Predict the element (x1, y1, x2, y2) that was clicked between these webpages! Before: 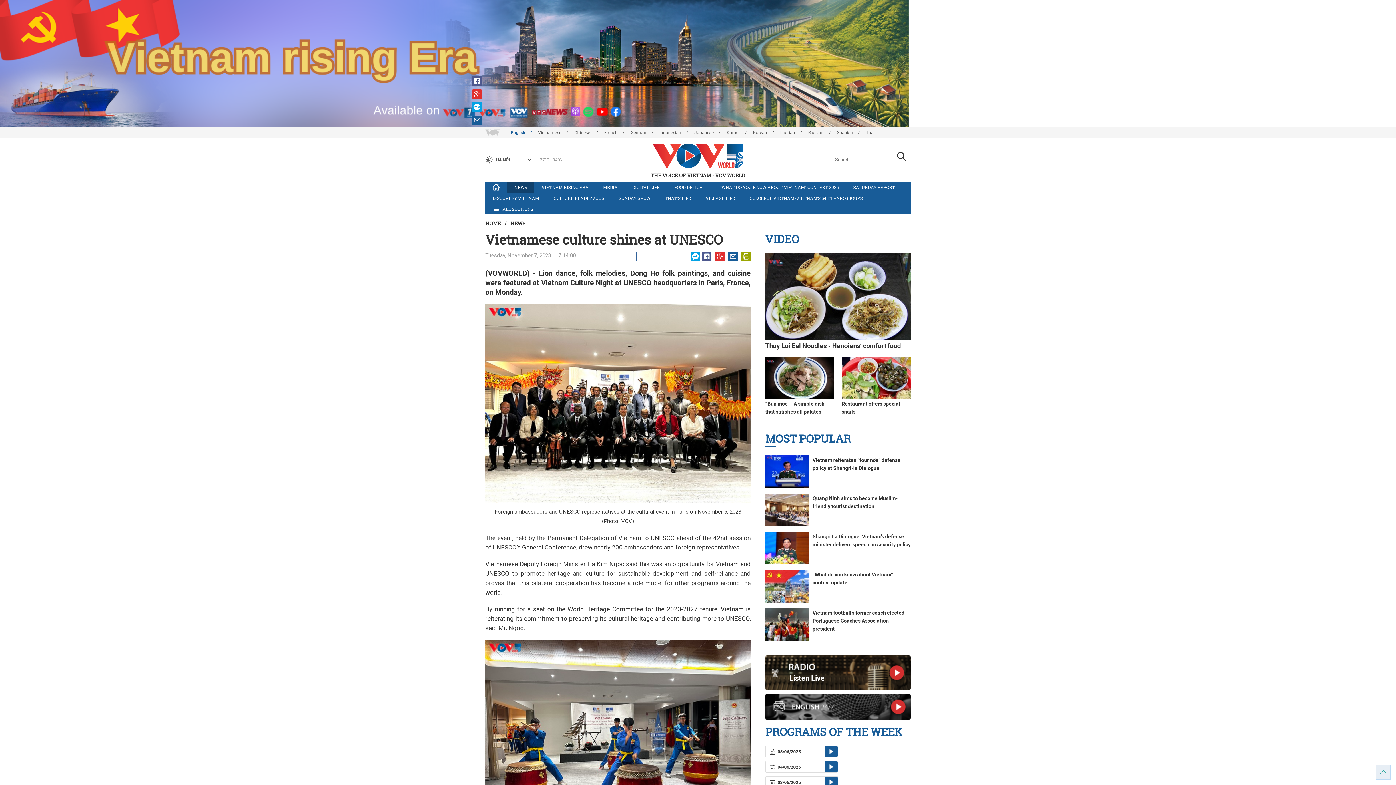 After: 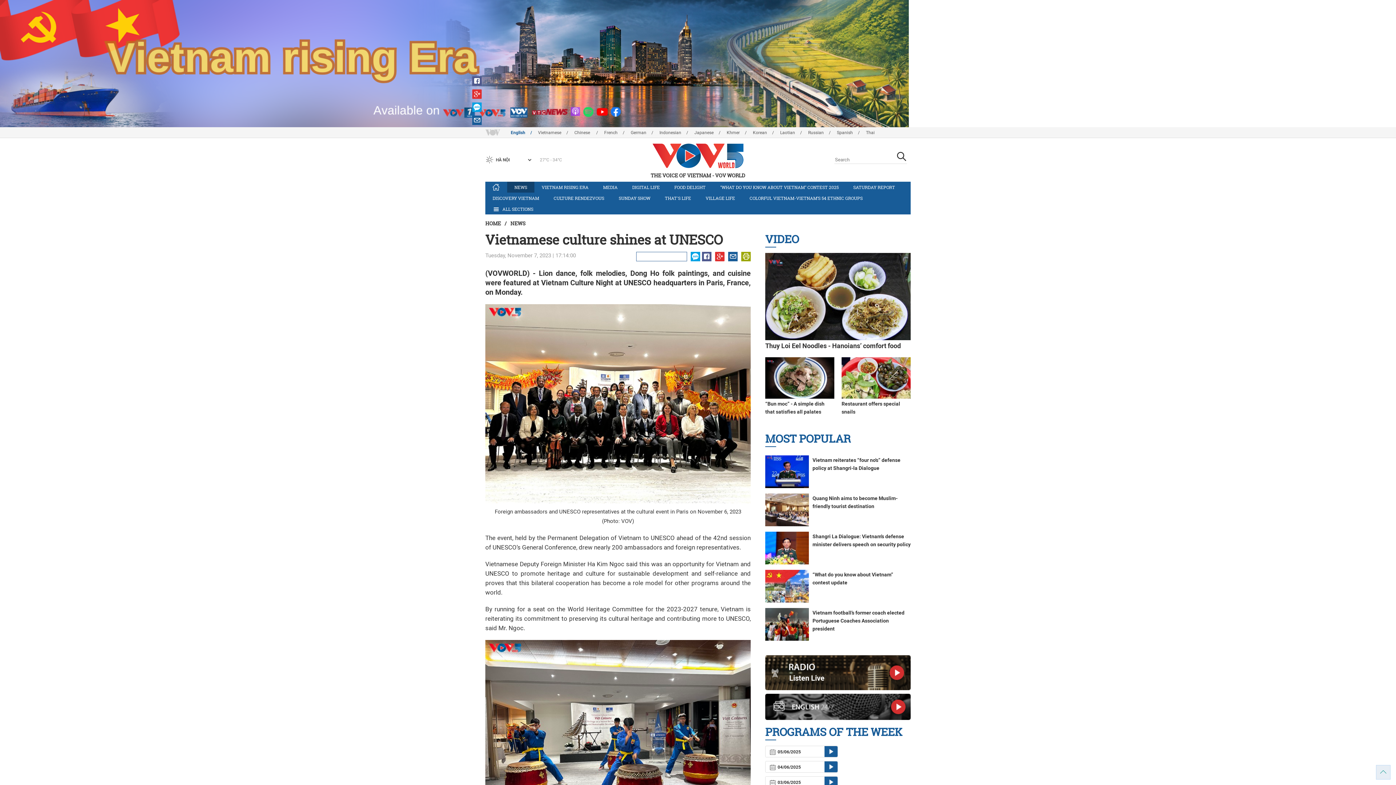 Action: bbox: (1380, 770, 1386, 776)